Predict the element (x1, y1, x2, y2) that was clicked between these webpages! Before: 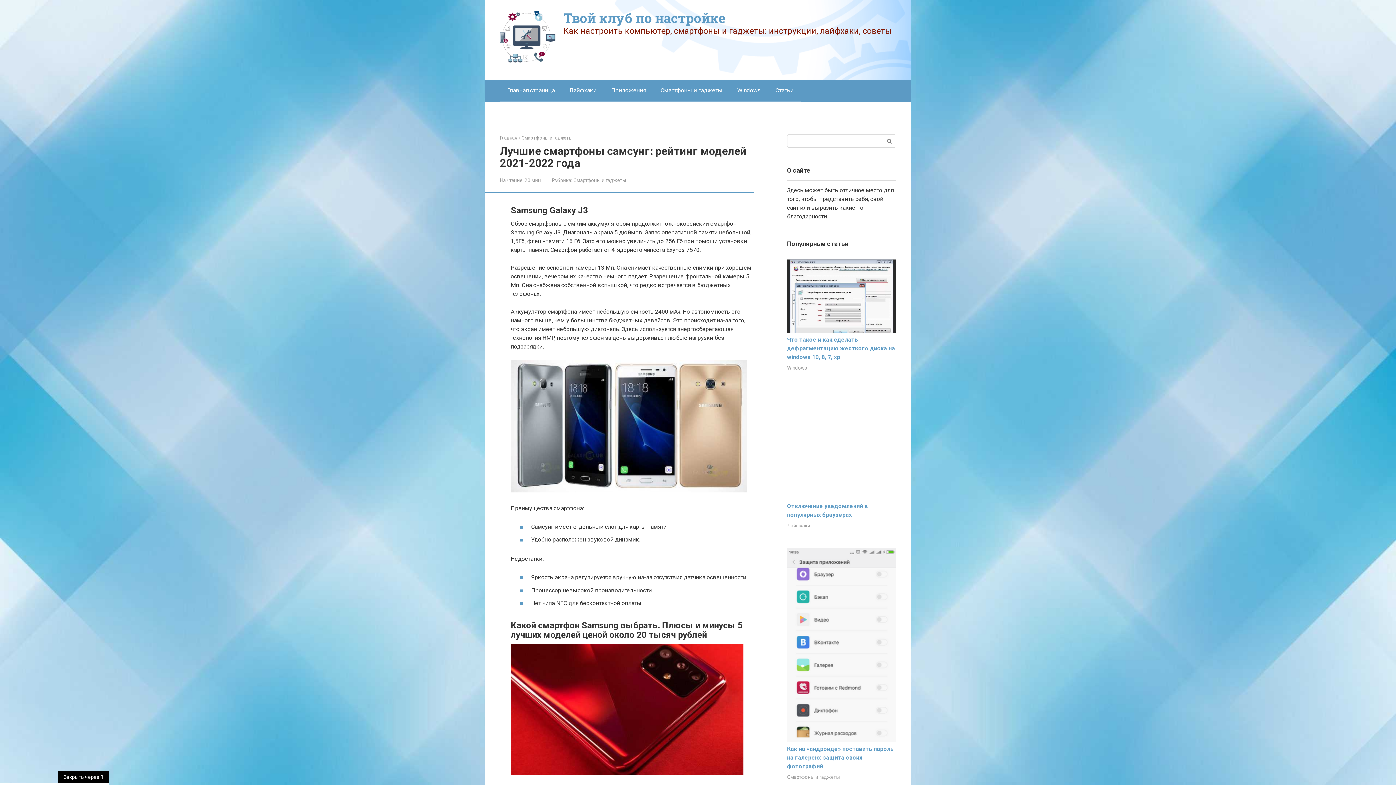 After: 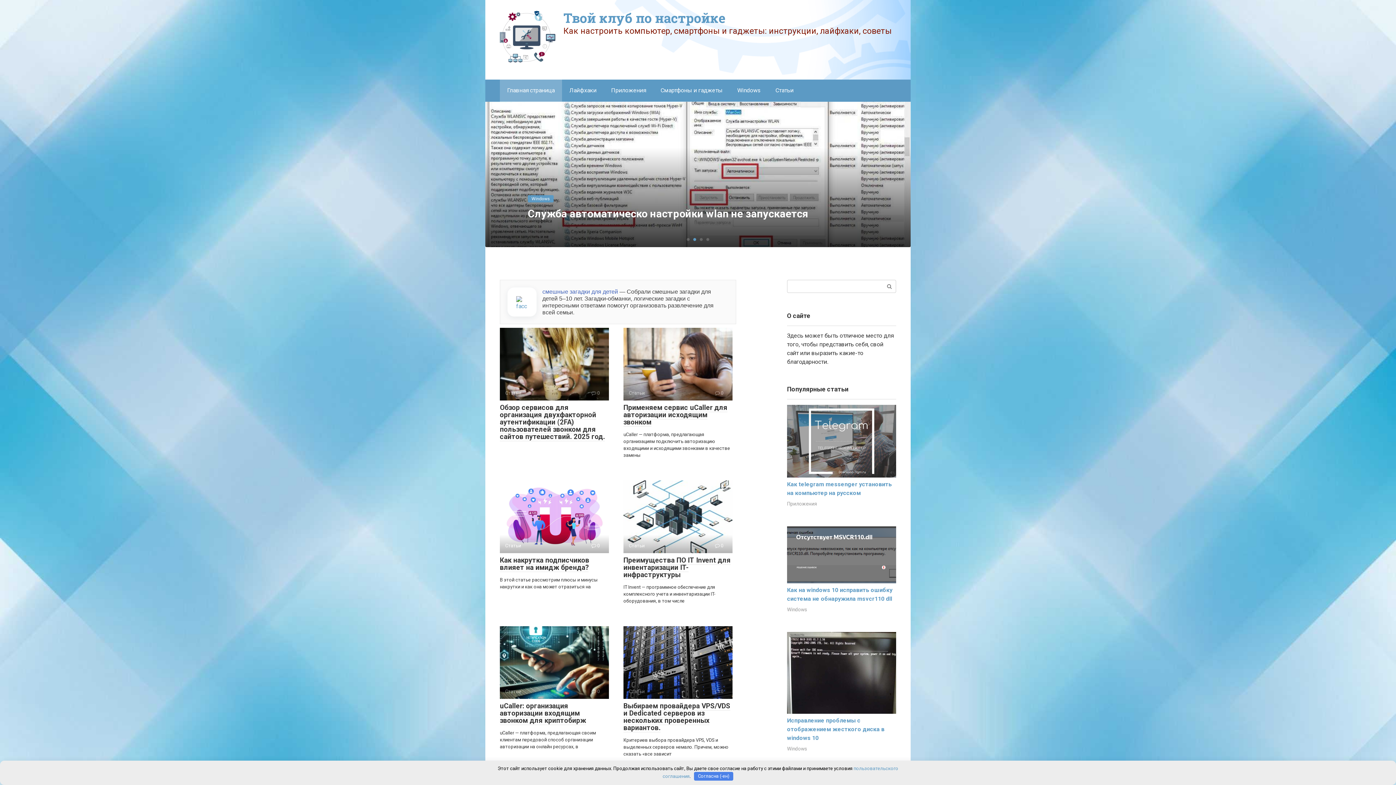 Action: label: Главная страница bbox: (500, 79, 562, 101)